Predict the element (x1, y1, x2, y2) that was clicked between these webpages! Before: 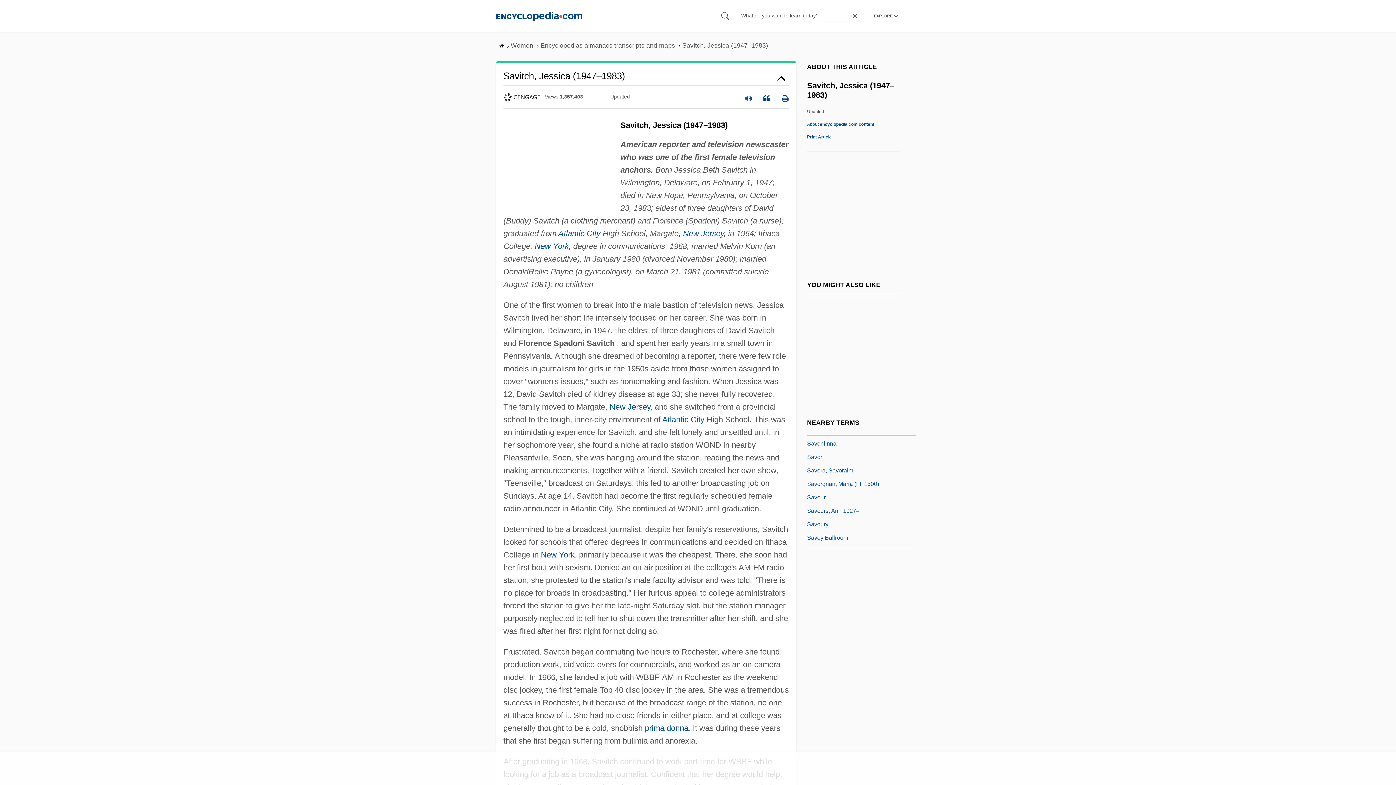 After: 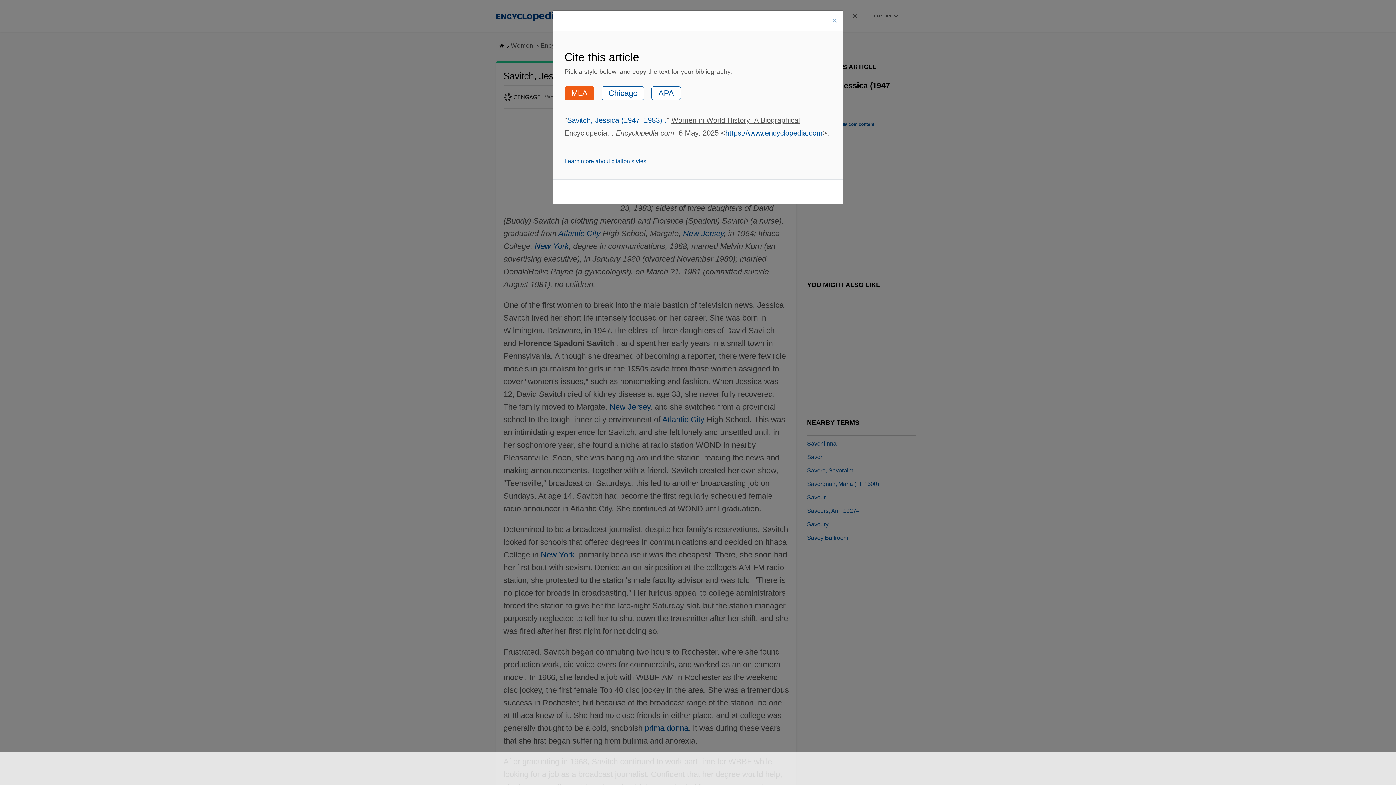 Action: bbox: (763, 89, 770, 104)